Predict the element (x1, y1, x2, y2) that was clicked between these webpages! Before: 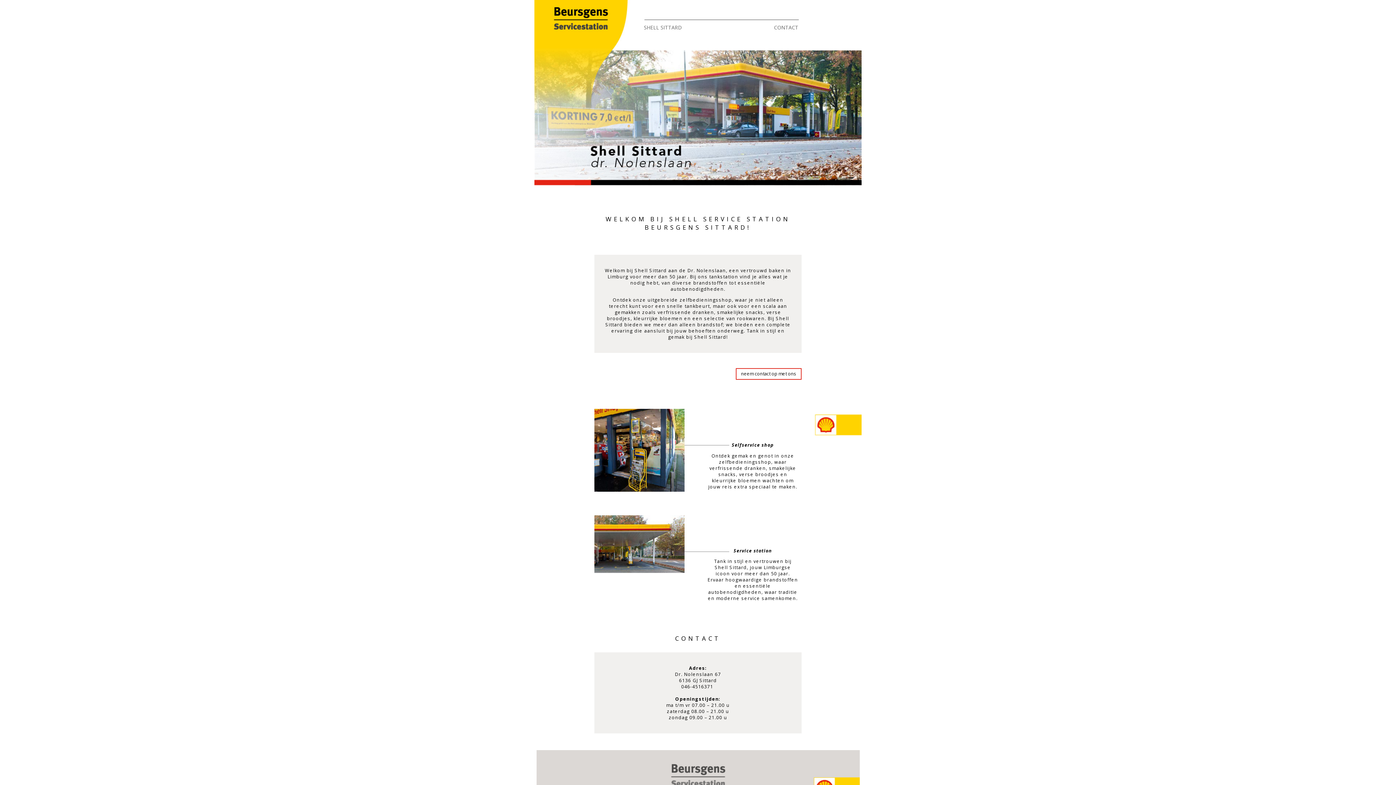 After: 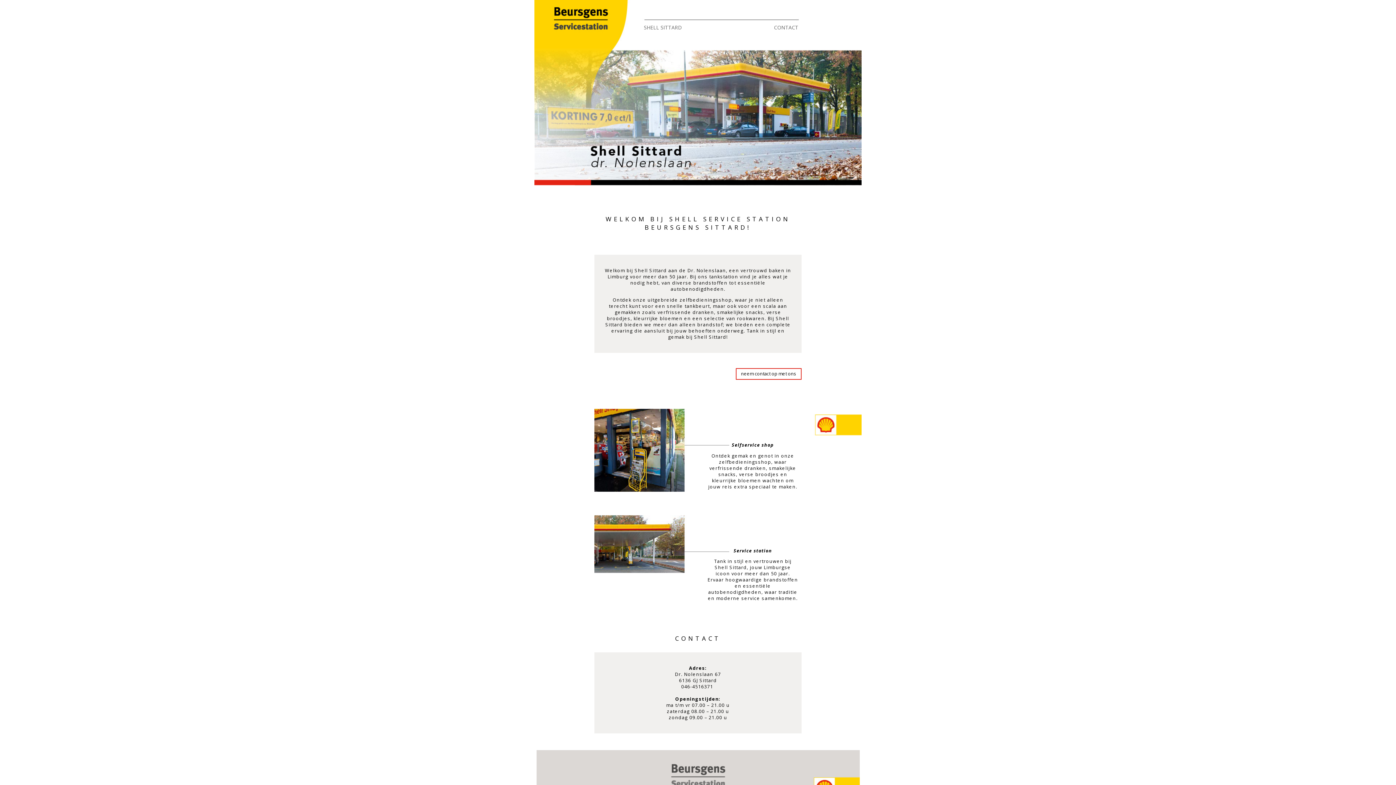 Action: bbox: (735, 368, 801, 380) label: neem contact op met ons